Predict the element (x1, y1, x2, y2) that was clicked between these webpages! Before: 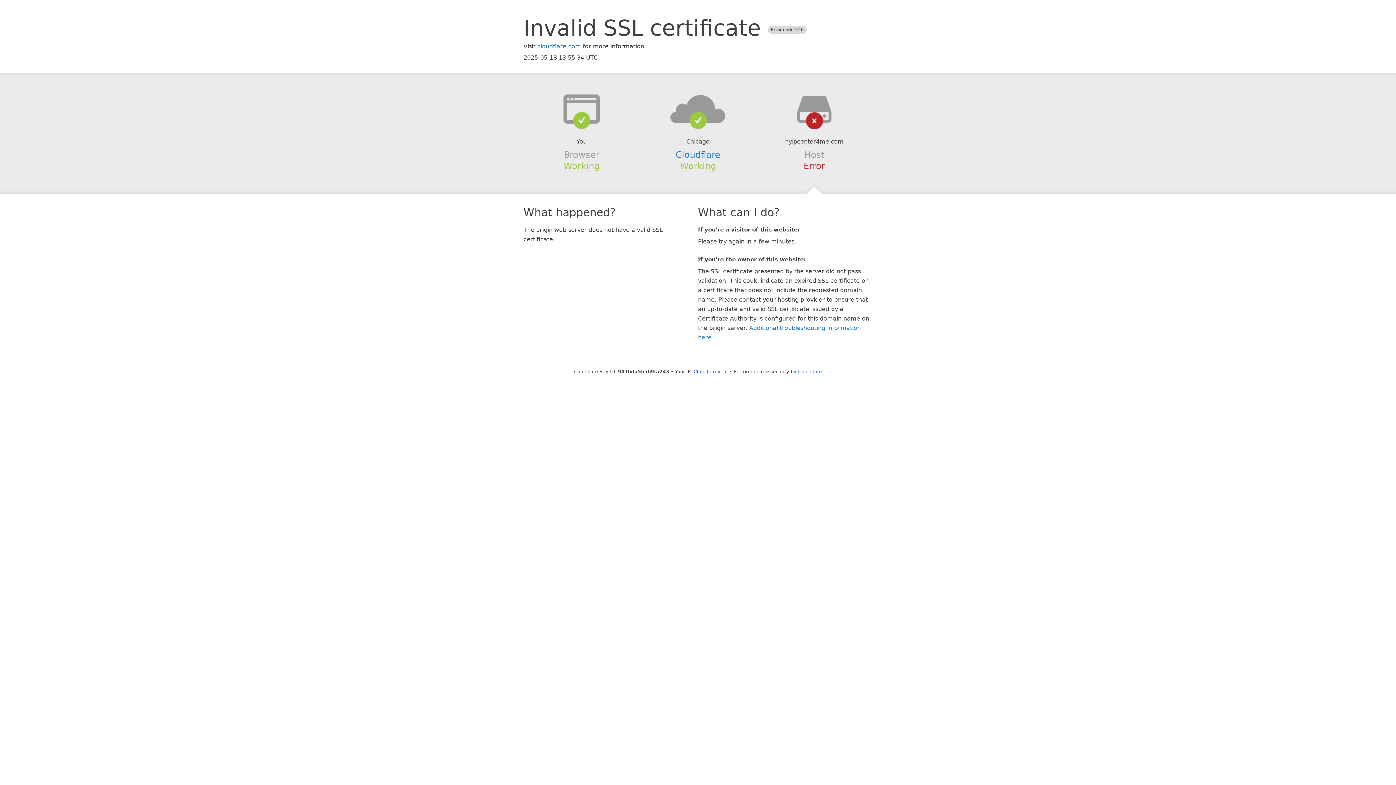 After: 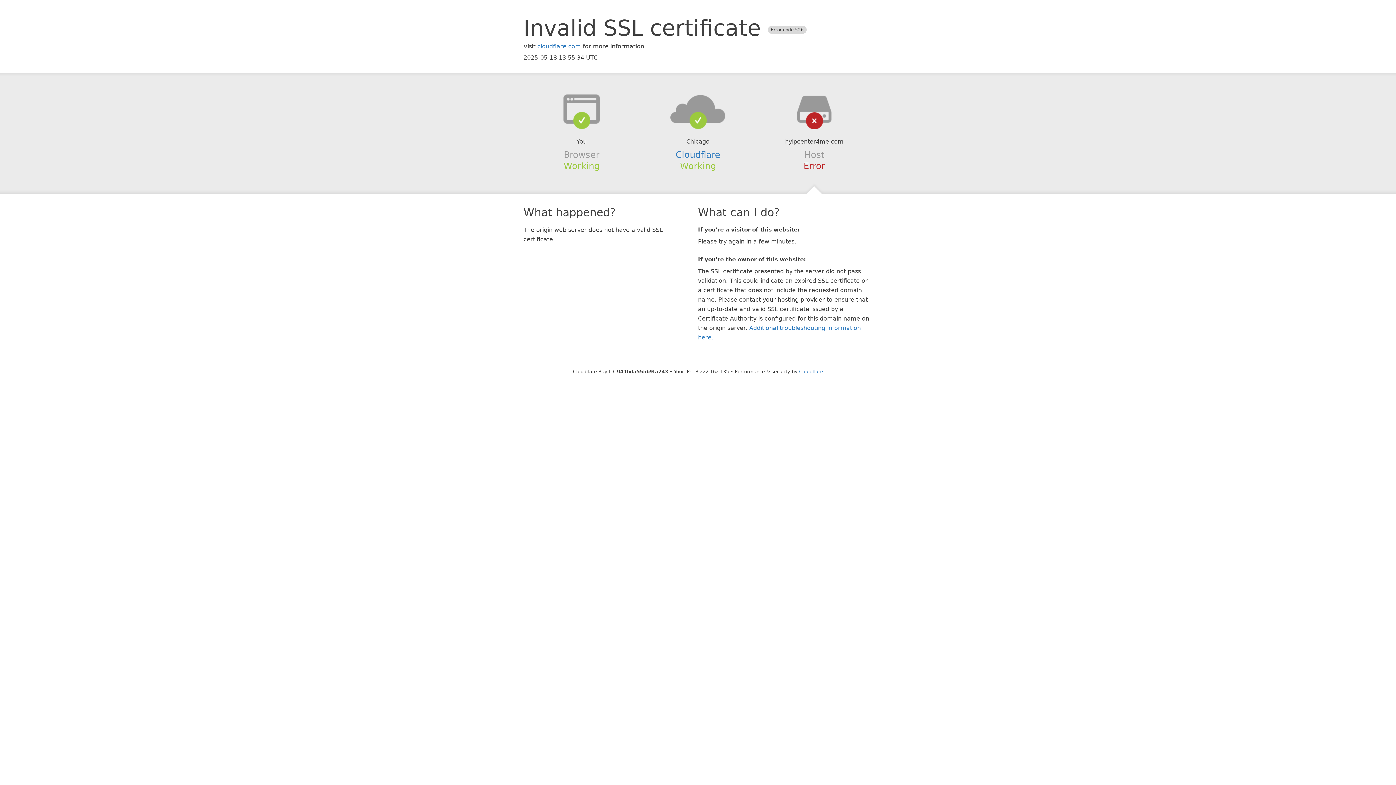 Action: bbox: (693, 368, 728, 374) label: Click to reveal